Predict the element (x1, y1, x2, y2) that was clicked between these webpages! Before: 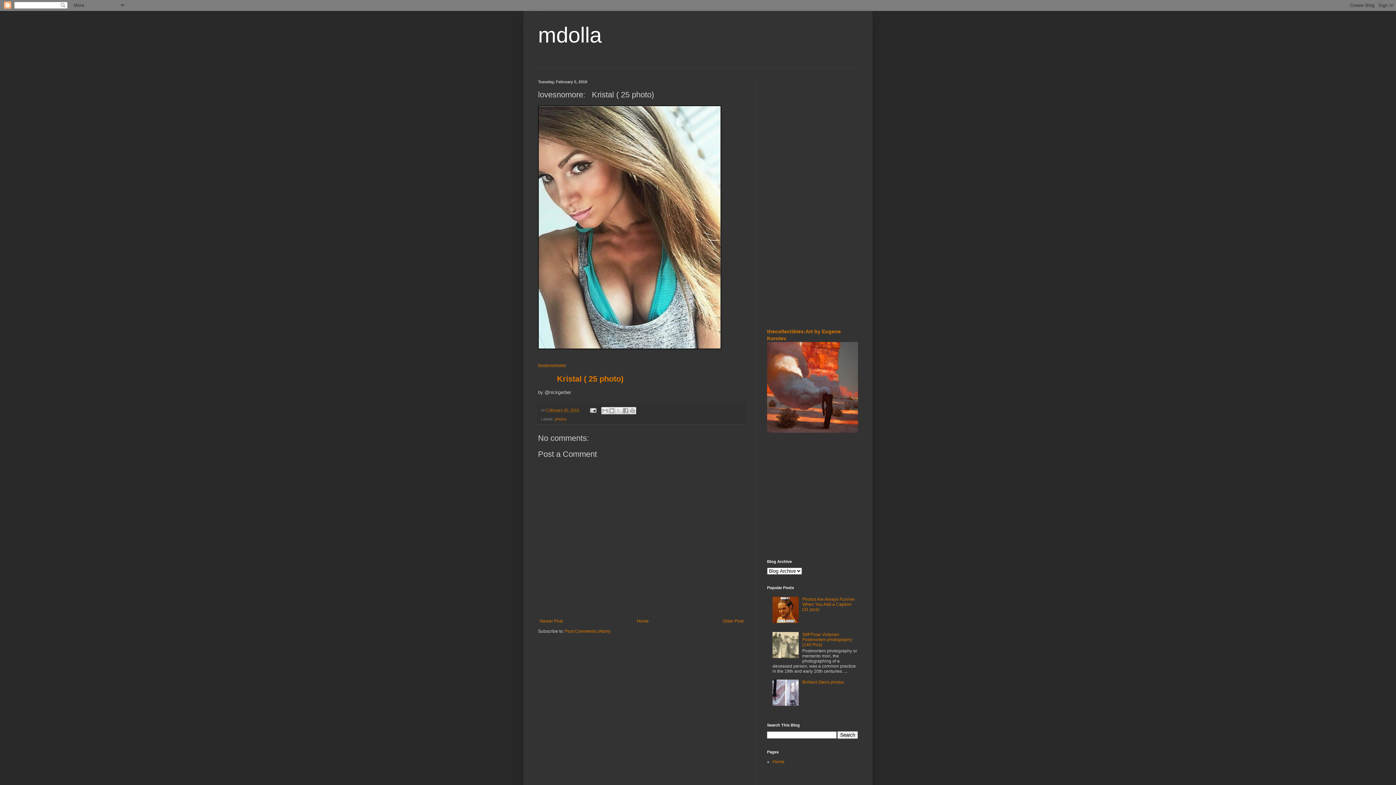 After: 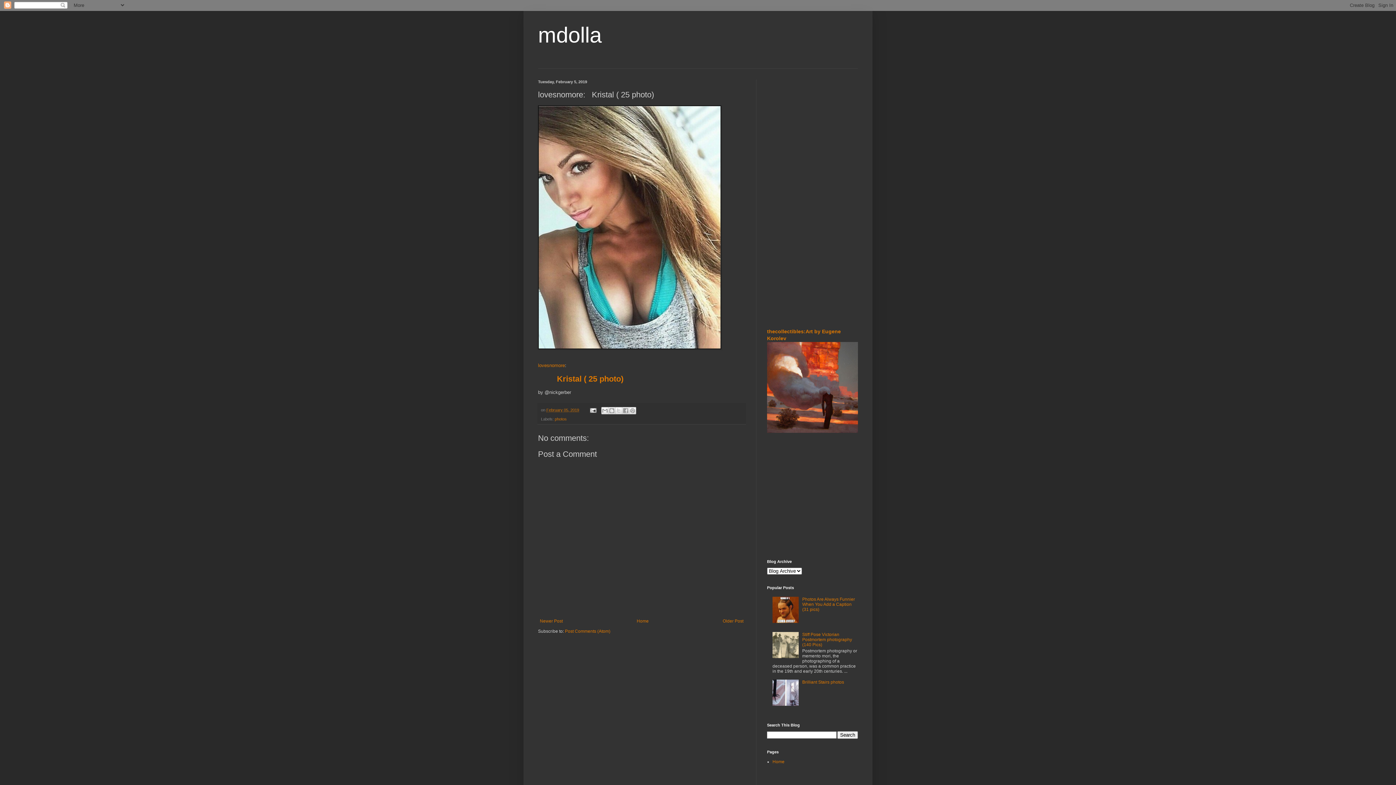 Action: bbox: (546, 408, 579, 412) label: February 05, 2019